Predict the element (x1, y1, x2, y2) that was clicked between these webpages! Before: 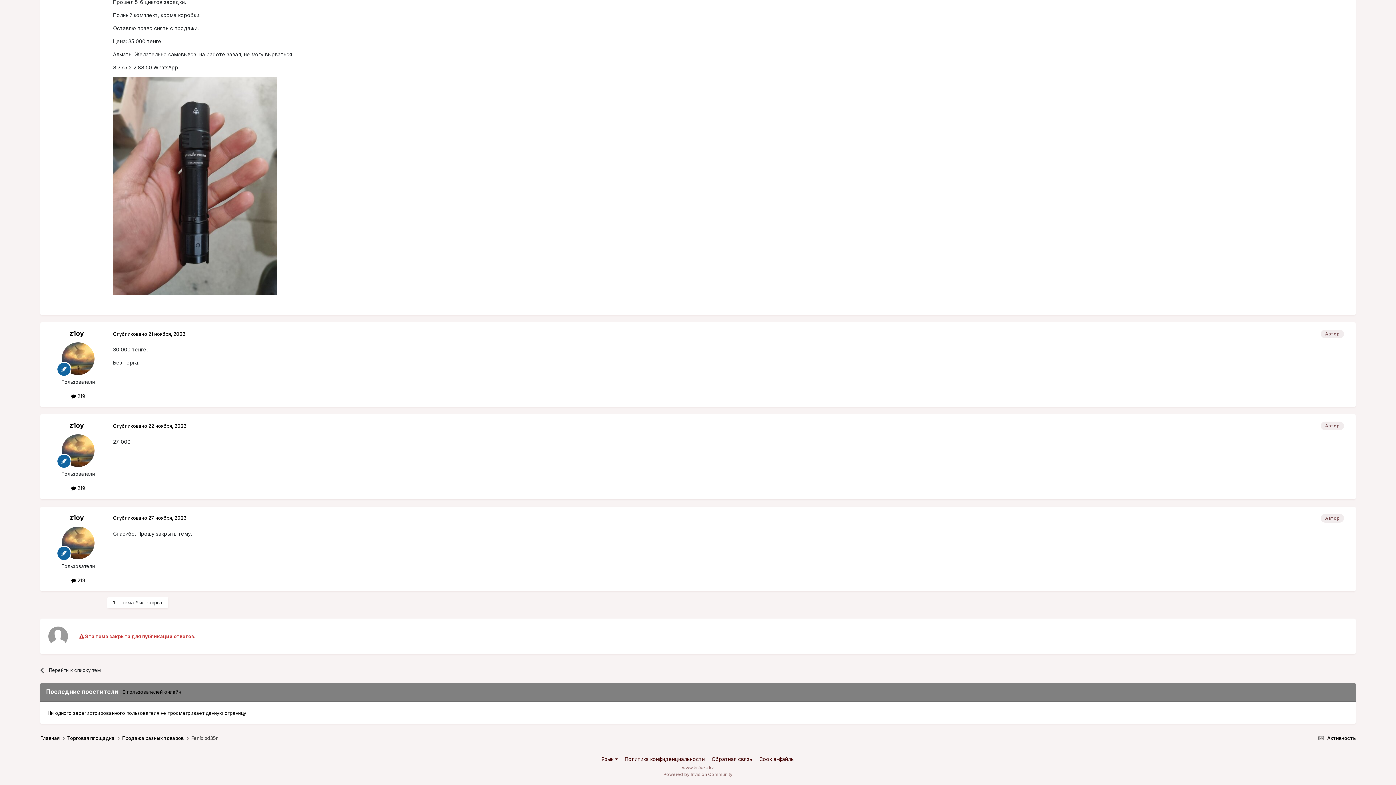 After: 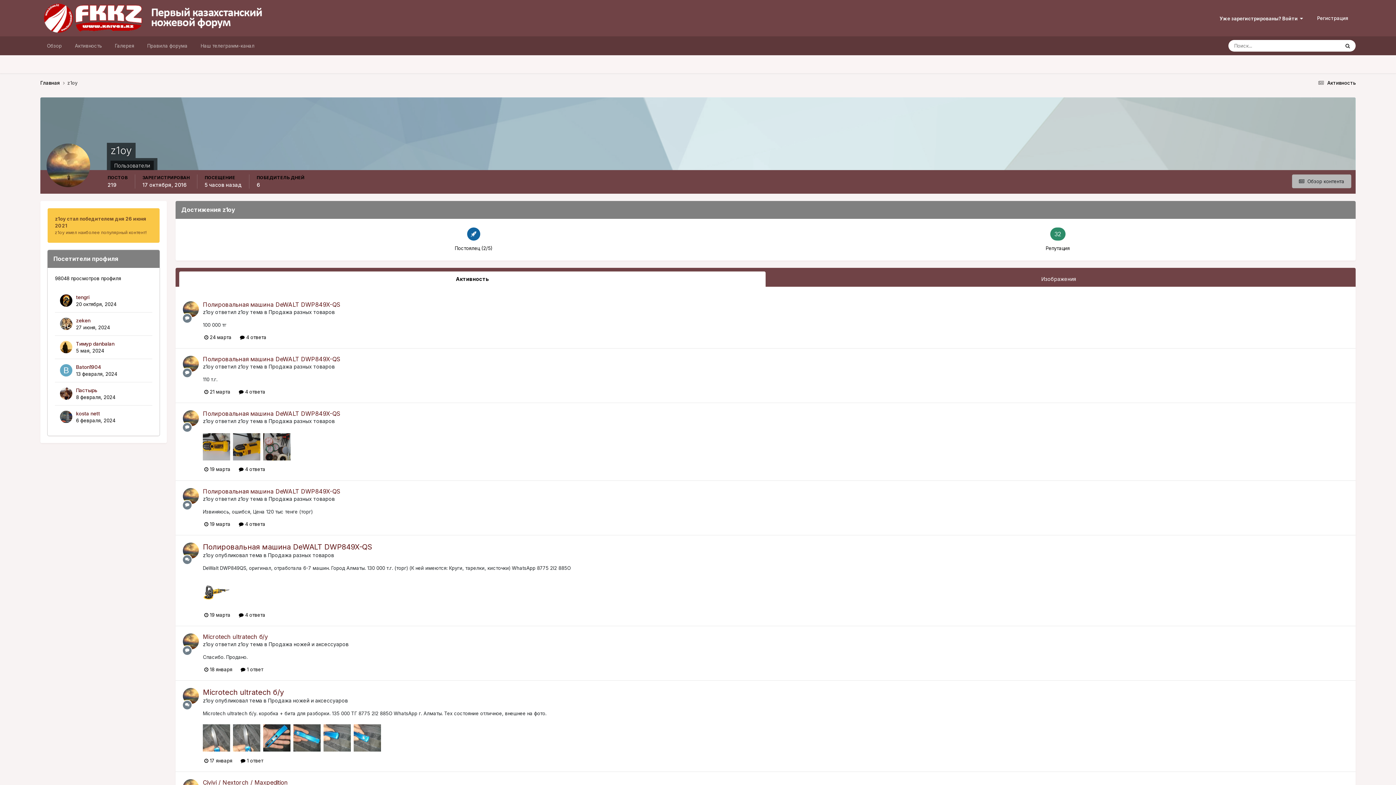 Action: bbox: (61, 342, 94, 375)